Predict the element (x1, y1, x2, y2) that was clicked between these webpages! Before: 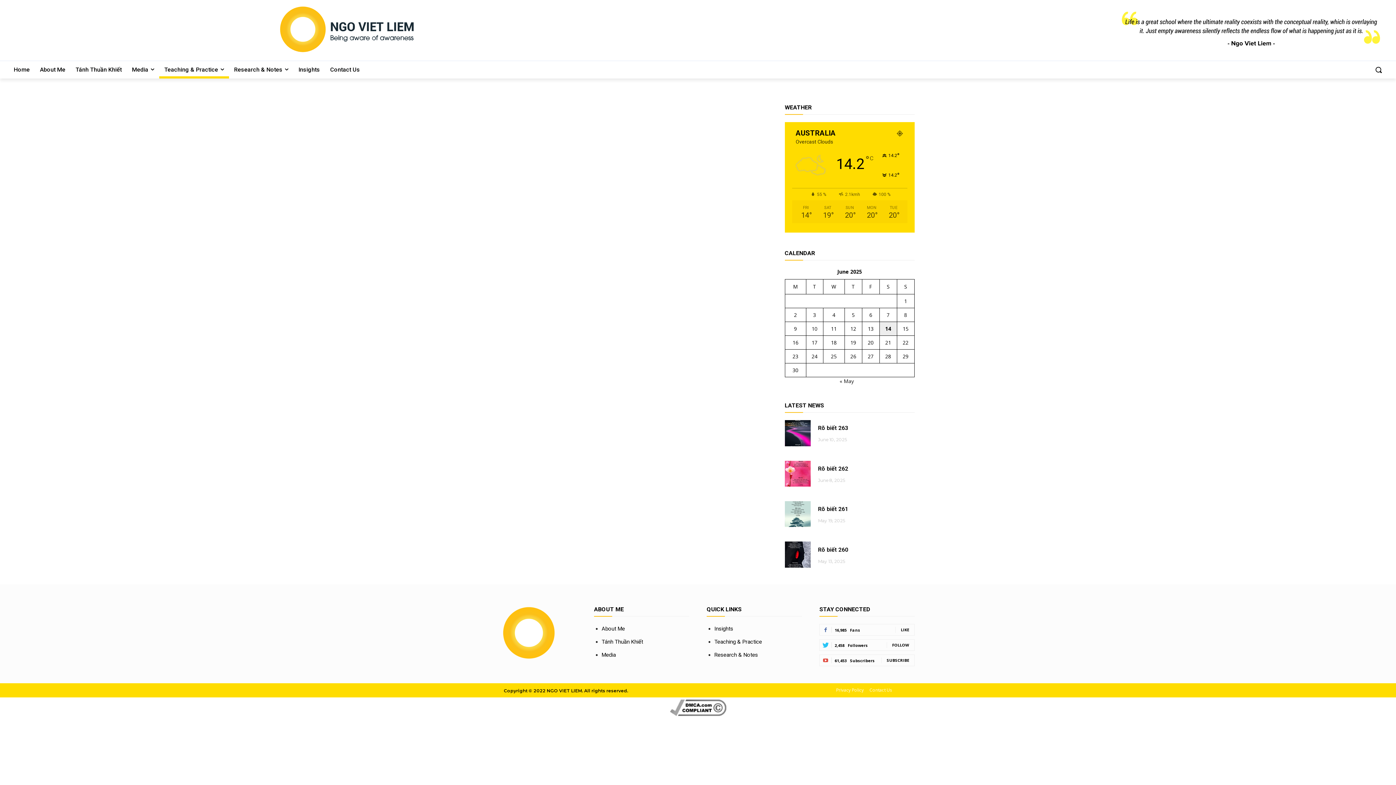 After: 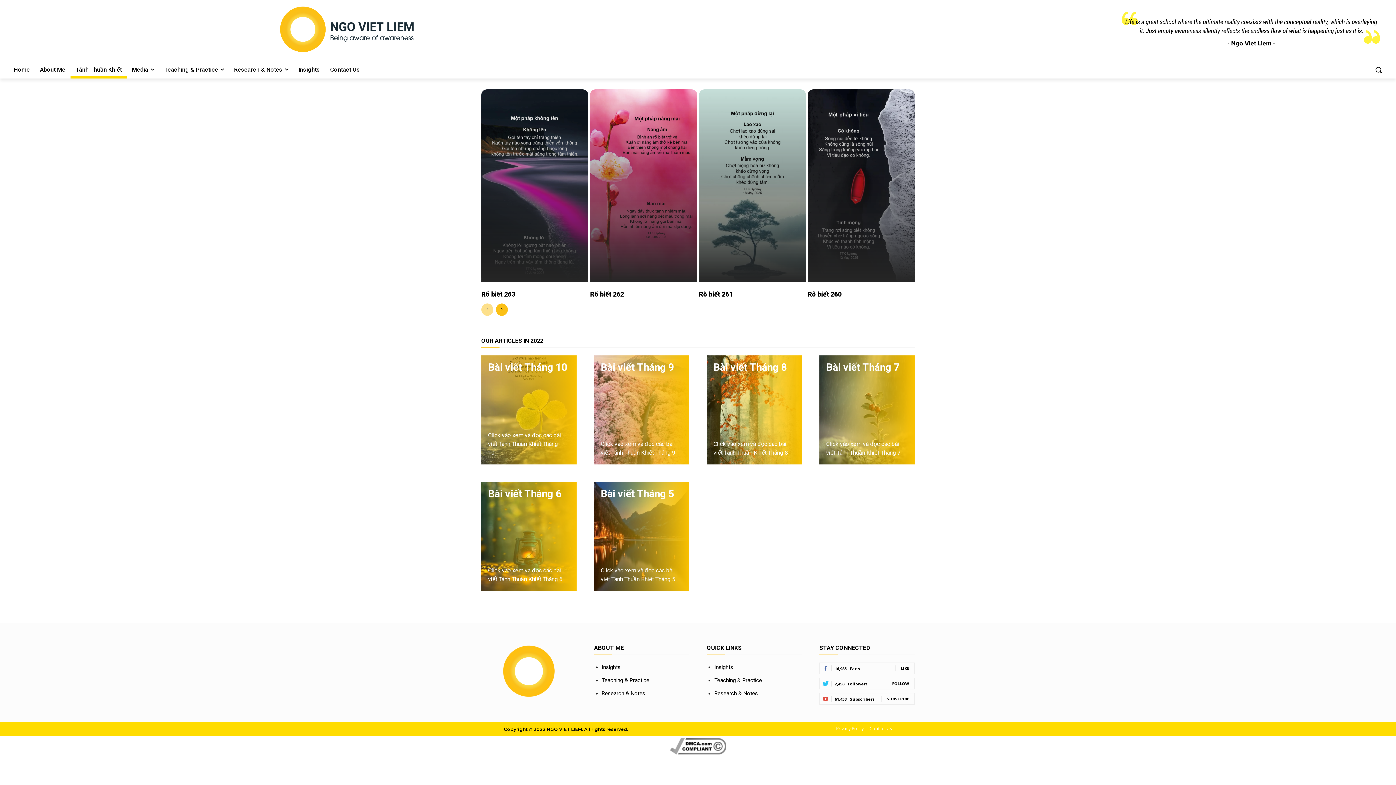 Action: label: Tánh Thuần Khiết bbox: (601, 638, 643, 645)